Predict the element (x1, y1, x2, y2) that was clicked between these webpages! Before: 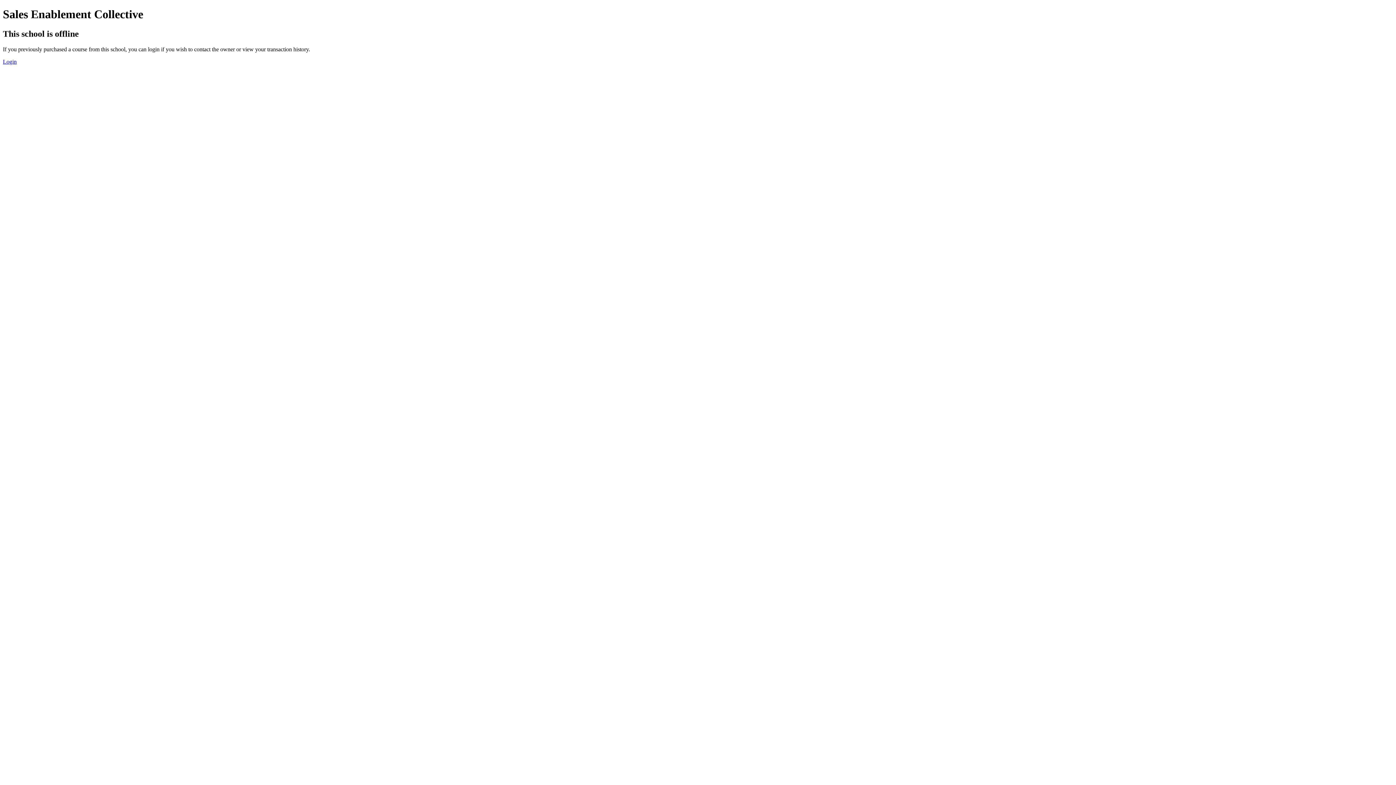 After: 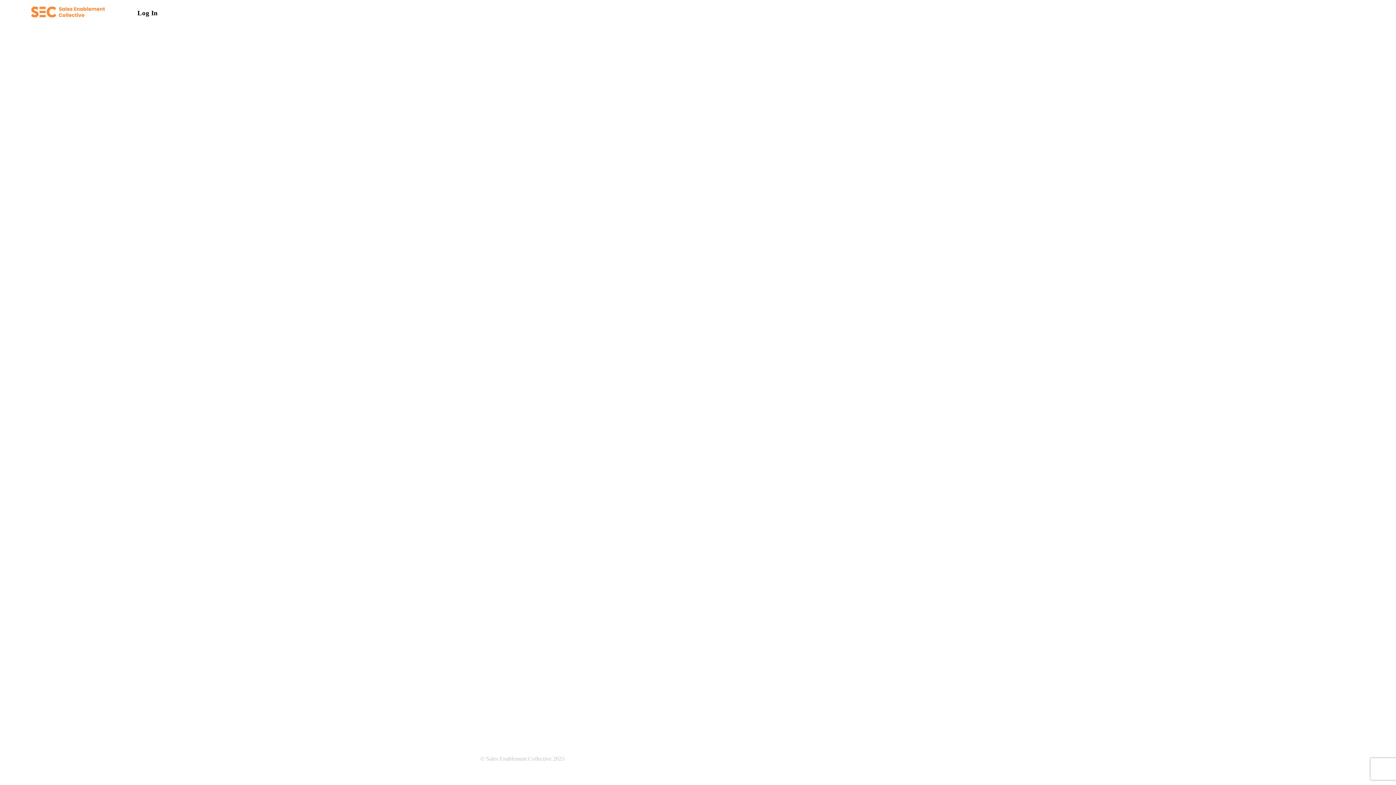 Action: bbox: (2, 58, 16, 64) label: Login